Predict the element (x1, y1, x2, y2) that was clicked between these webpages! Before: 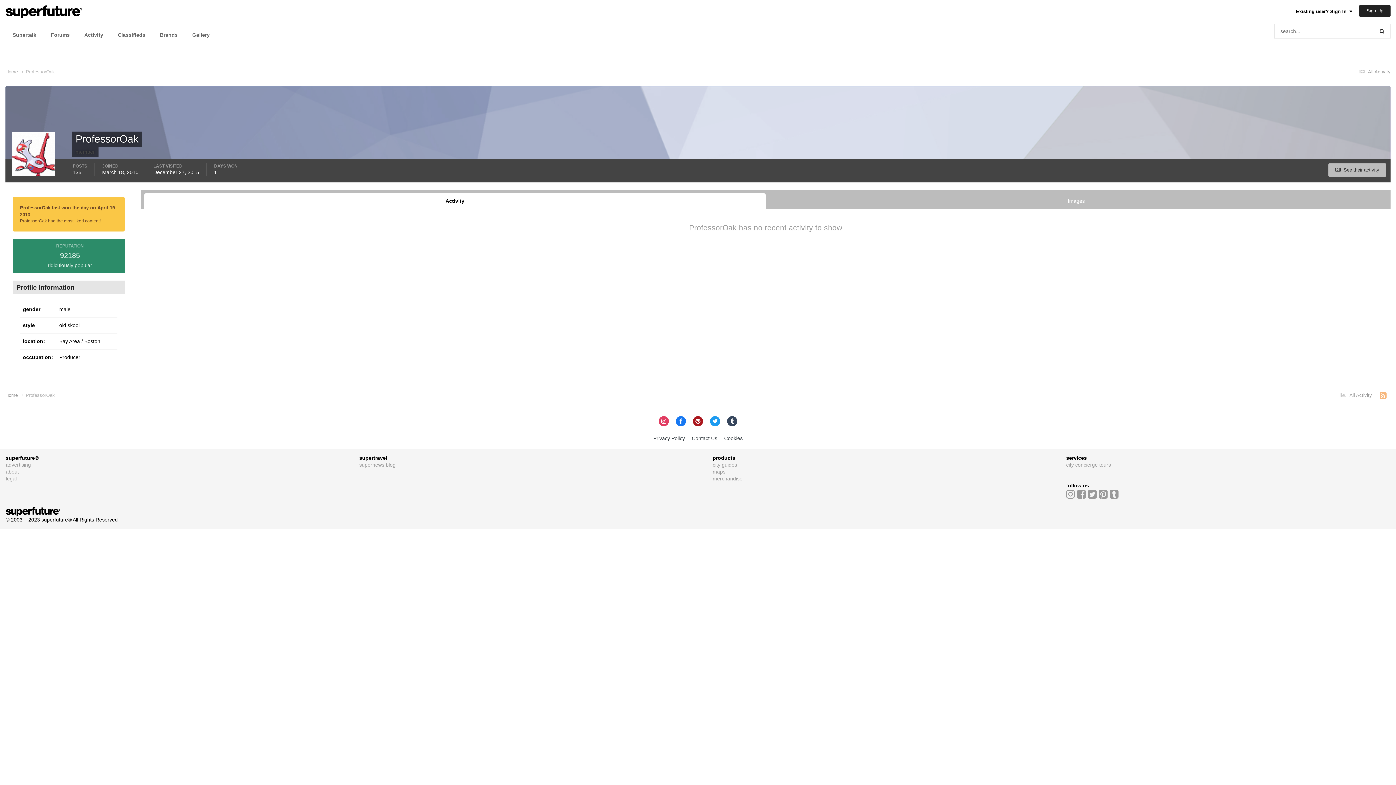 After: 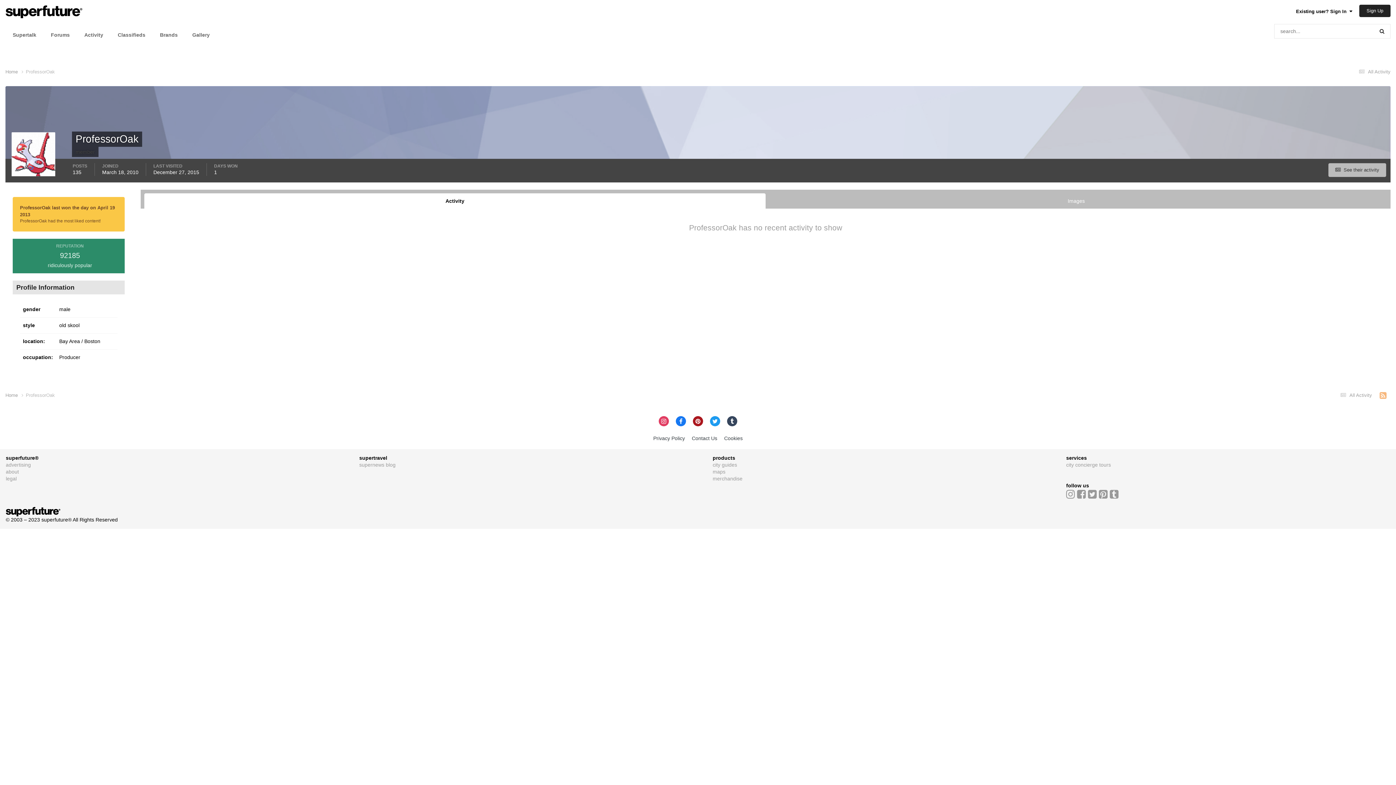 Action: bbox: (25, 392, 54, 398) label: ProfessorOak